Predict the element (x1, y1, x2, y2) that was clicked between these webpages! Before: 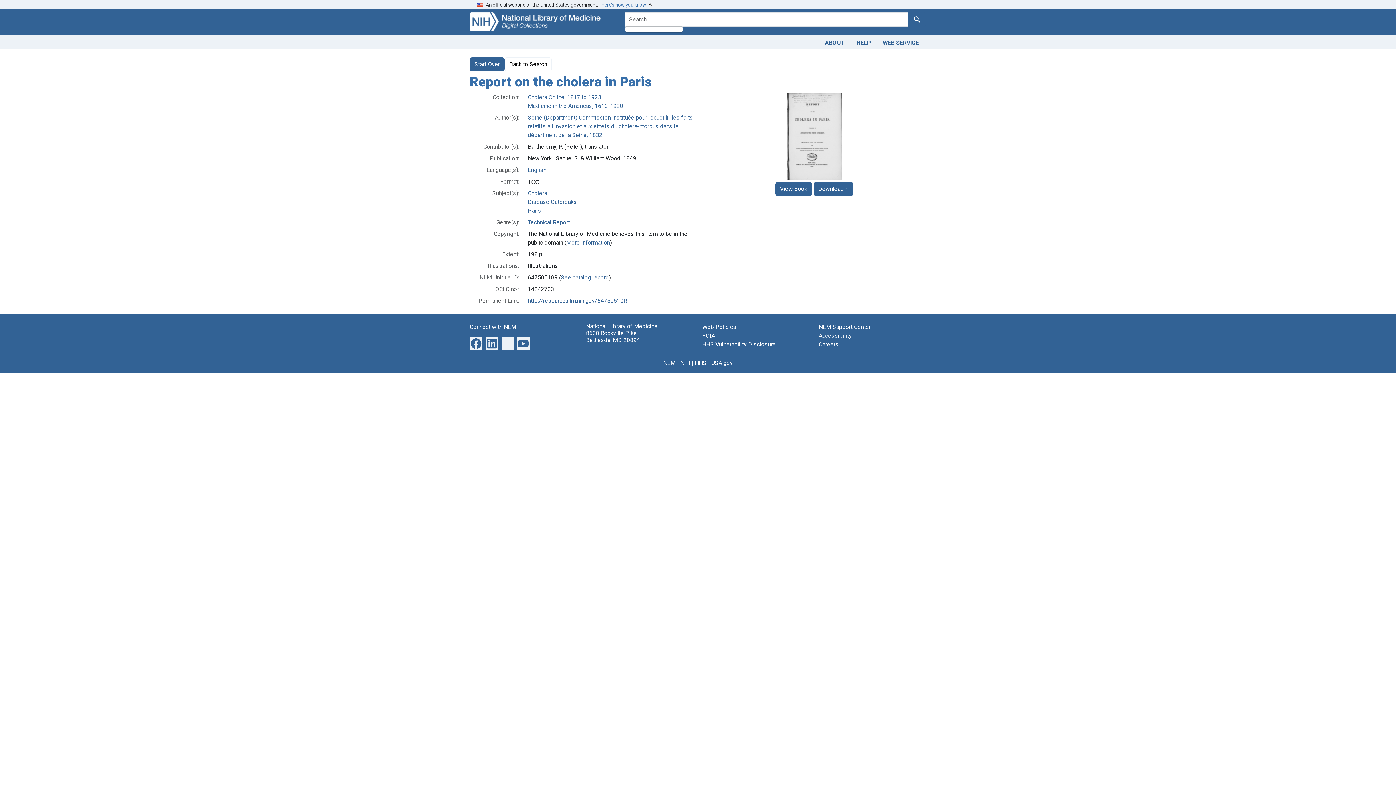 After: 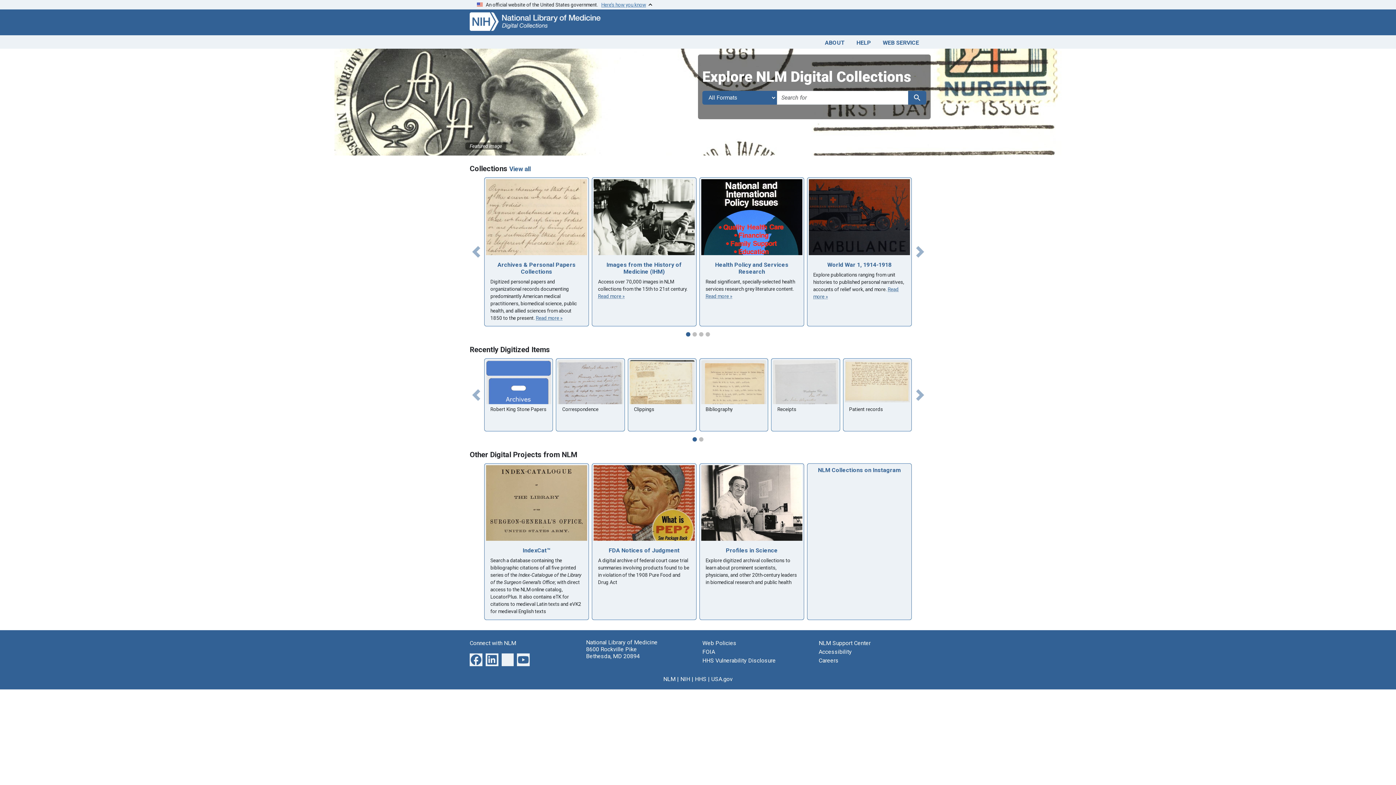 Action: bbox: (469, 17, 616, 24)